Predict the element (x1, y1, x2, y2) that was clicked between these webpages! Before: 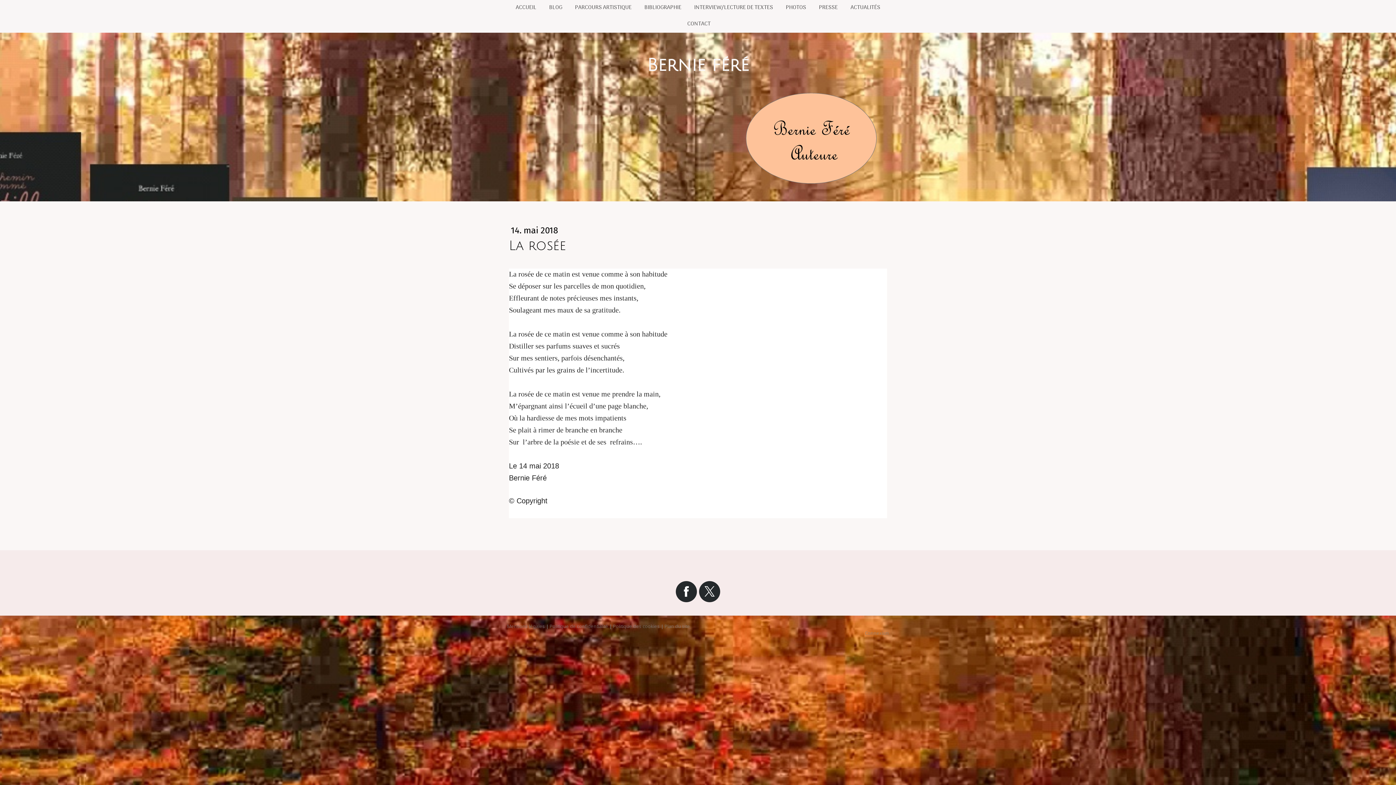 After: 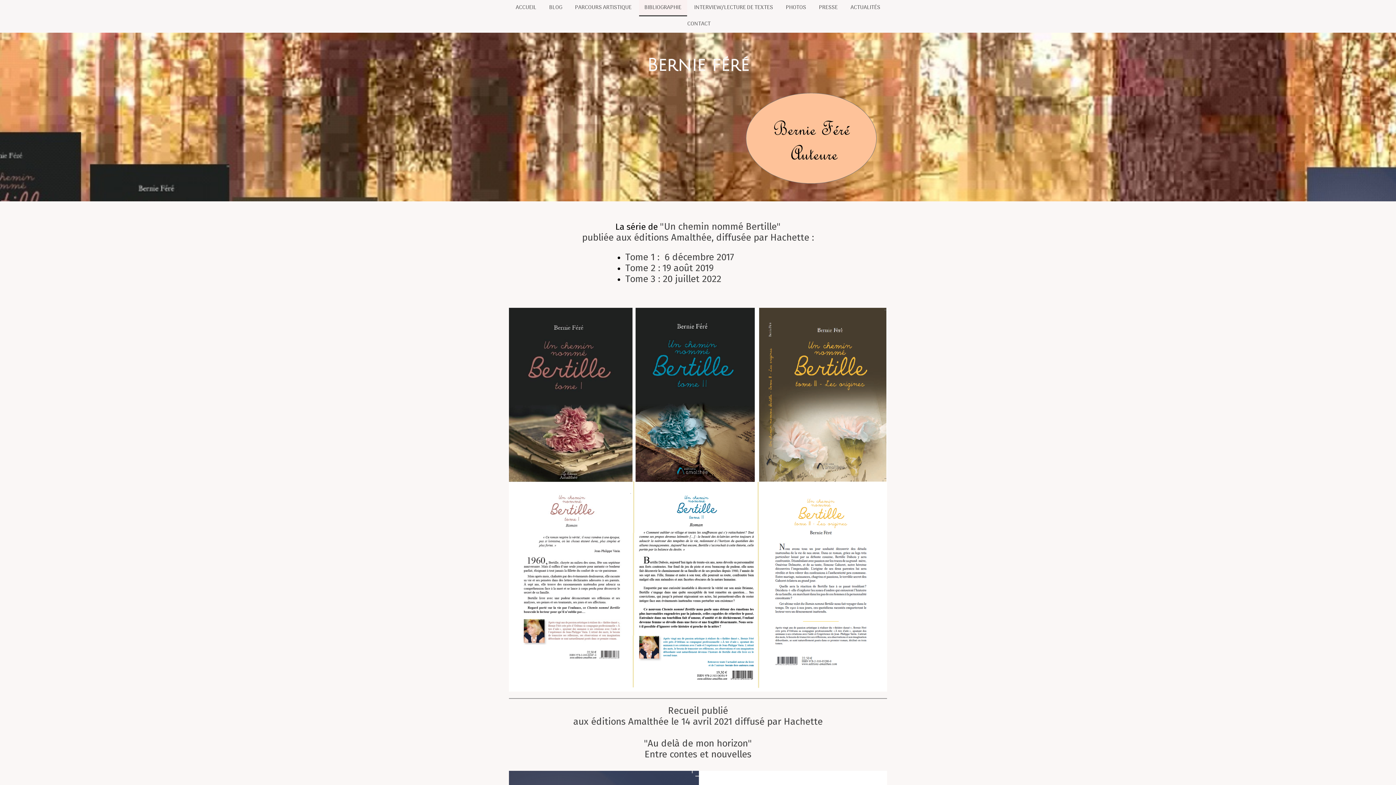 Action: bbox: (639, 0, 687, 16) label: BIBLIOGRAPHIE